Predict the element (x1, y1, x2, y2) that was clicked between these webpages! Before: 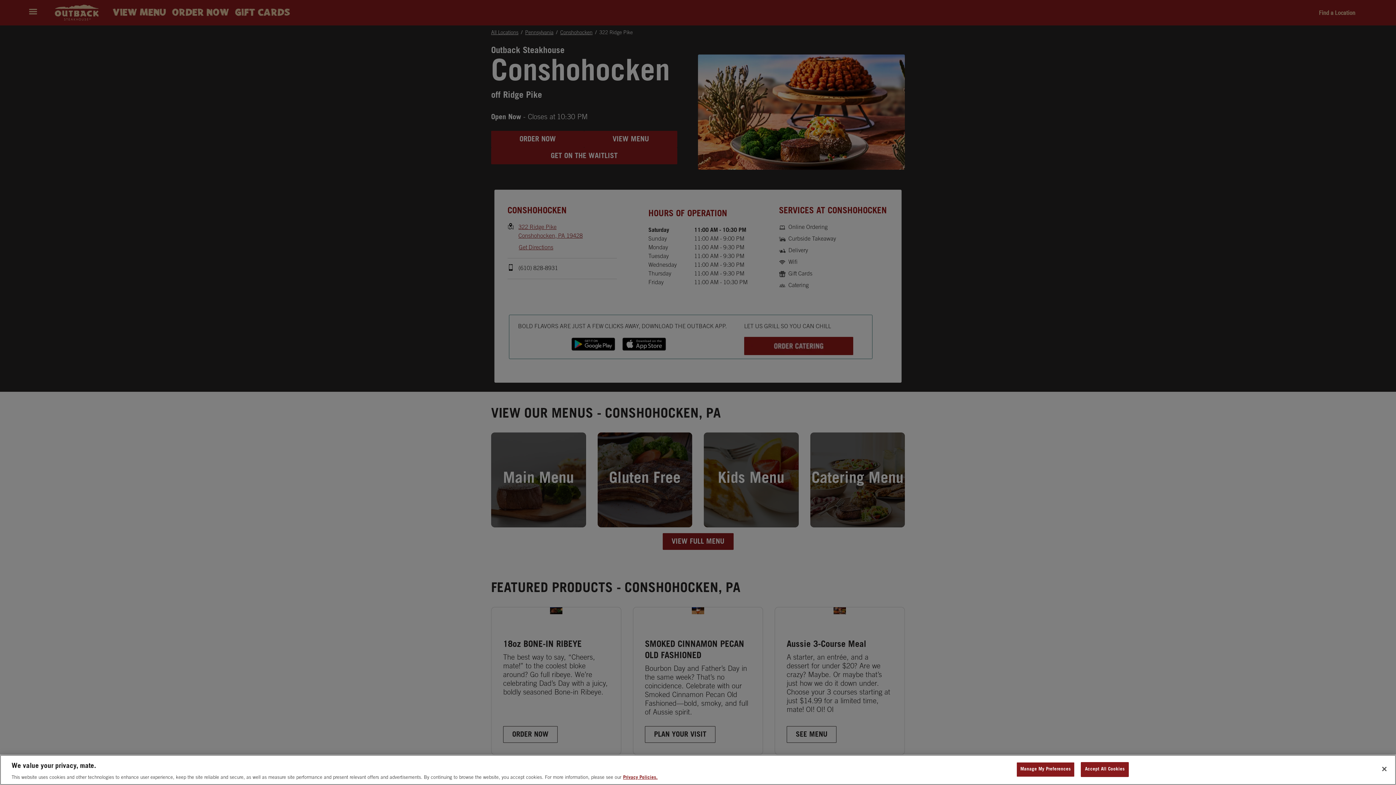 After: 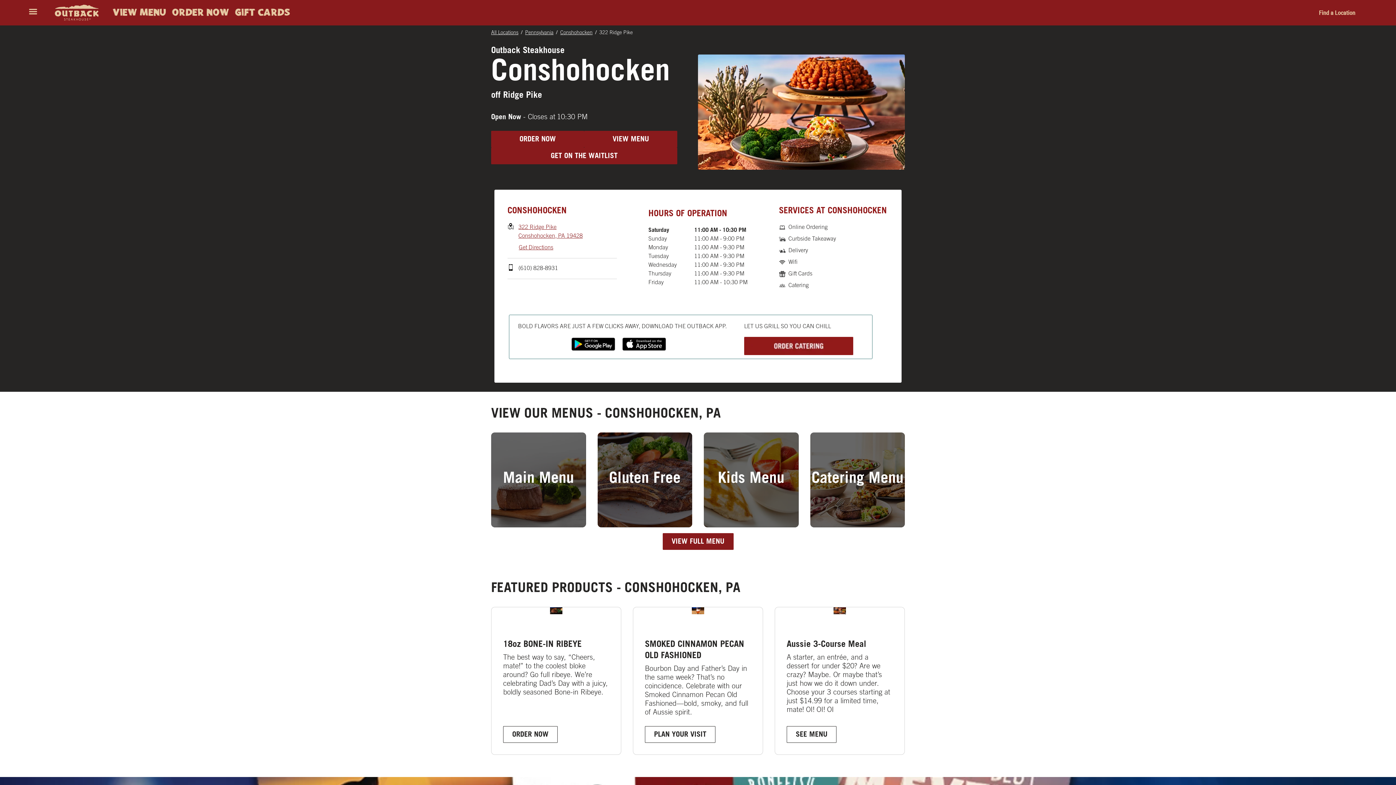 Action: label: Accept All Cookies bbox: (1081, 770, 1129, 785)